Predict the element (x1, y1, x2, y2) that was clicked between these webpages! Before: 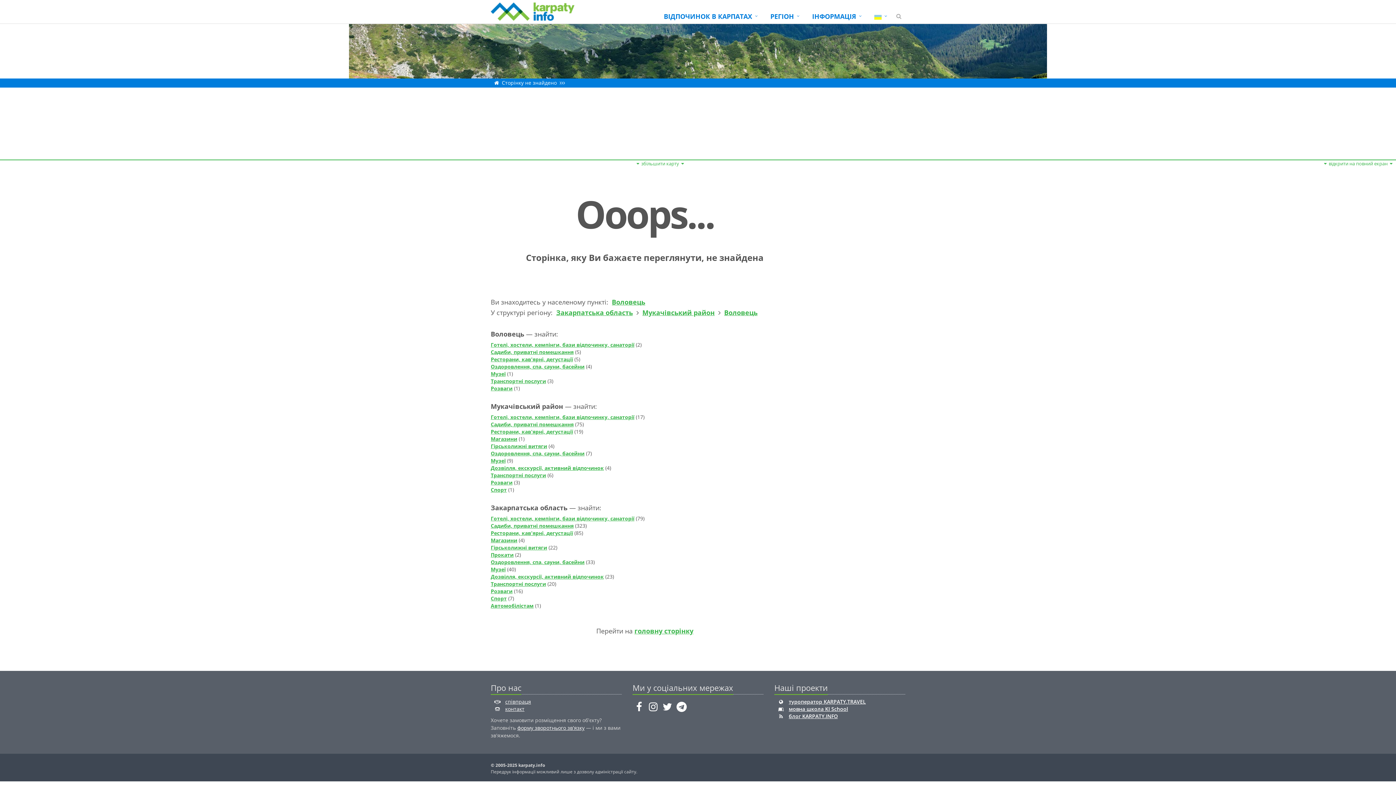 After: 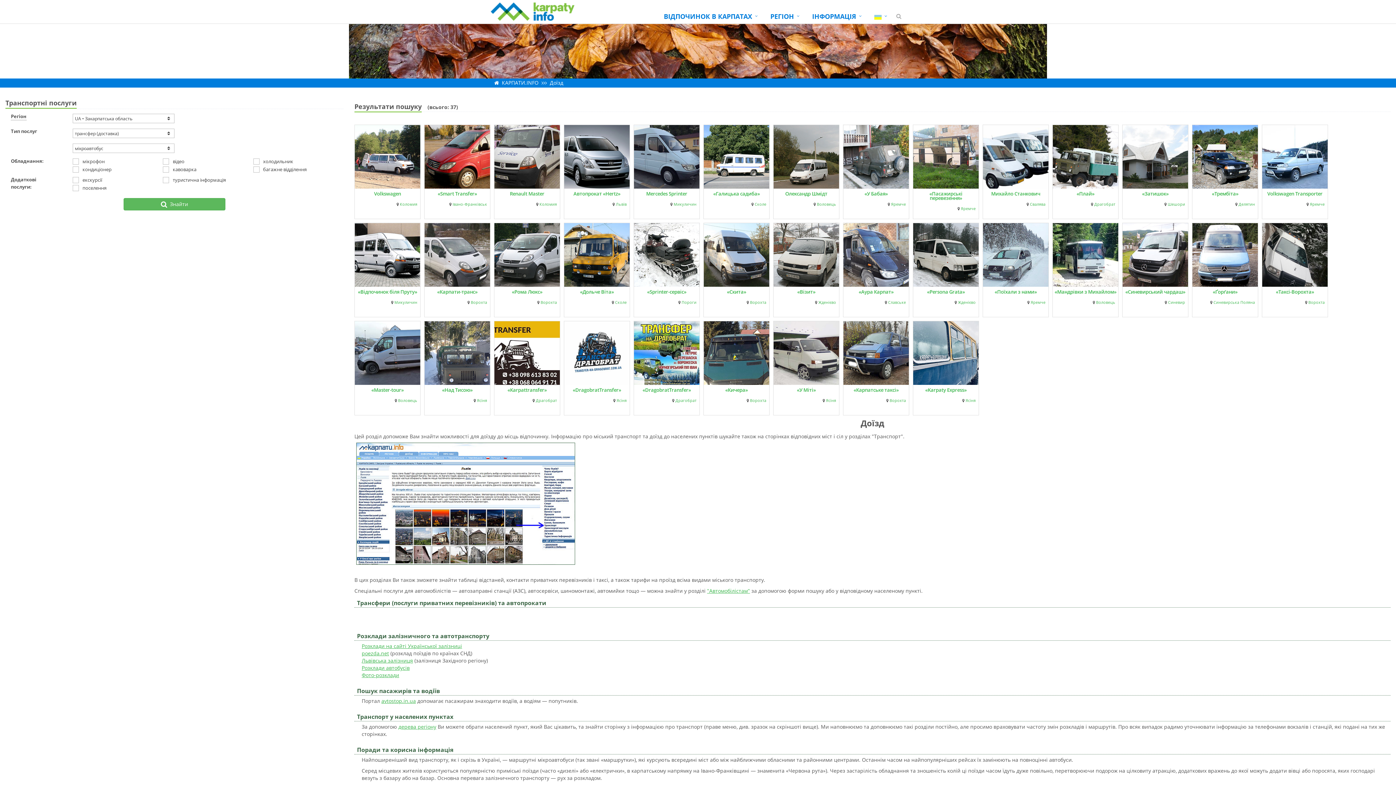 Action: label: Транспортні послуги bbox: (490, 377, 546, 384)